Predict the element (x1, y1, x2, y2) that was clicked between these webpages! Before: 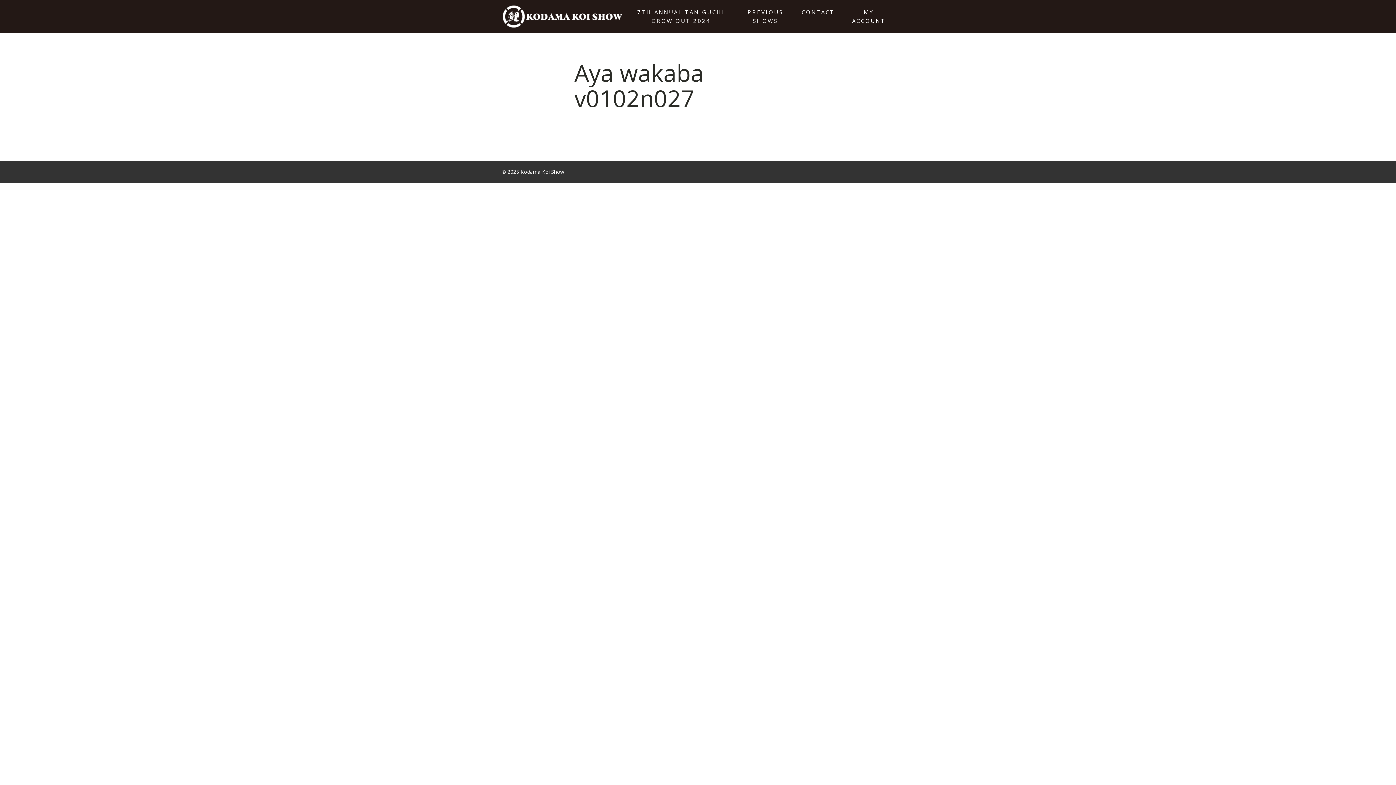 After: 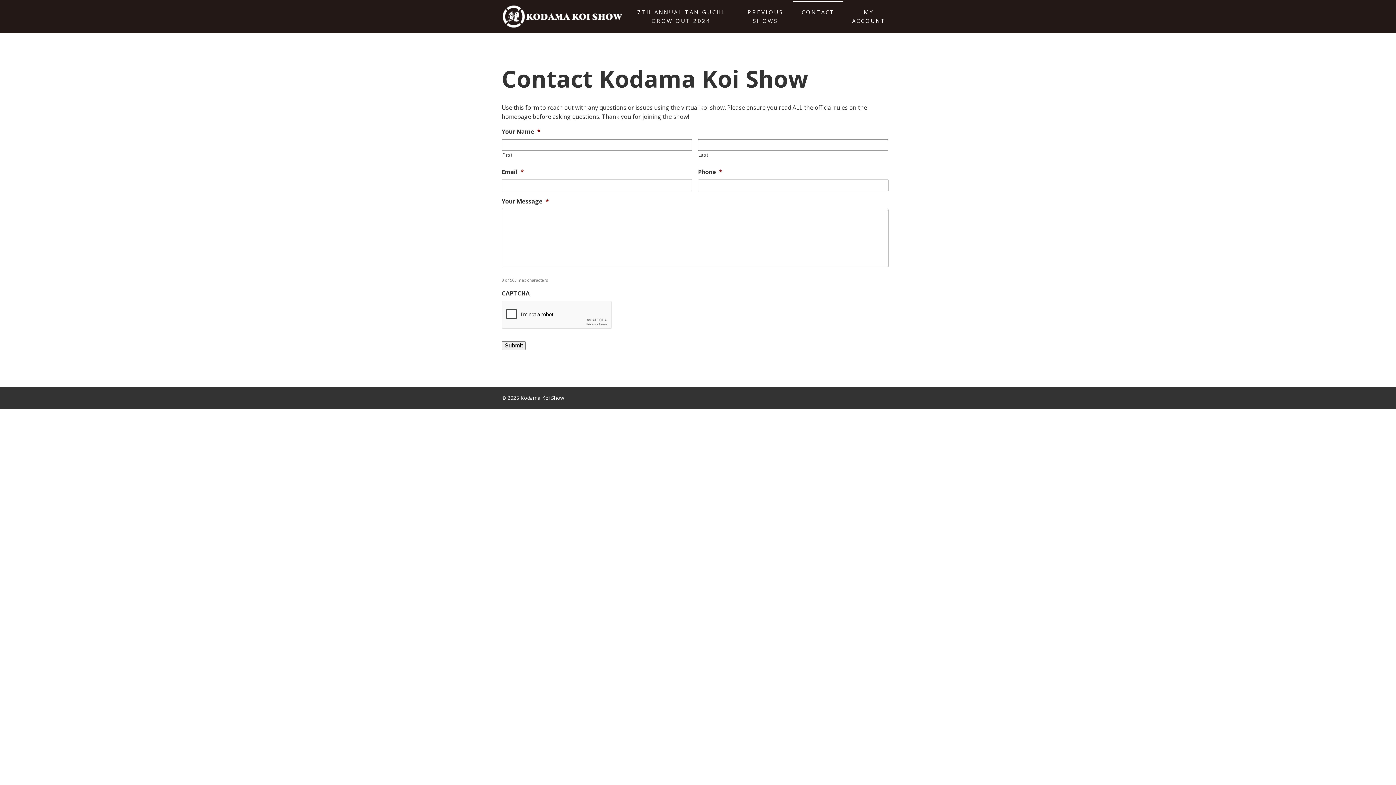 Action: label: CONTACT bbox: (793, 1, 843, 23)